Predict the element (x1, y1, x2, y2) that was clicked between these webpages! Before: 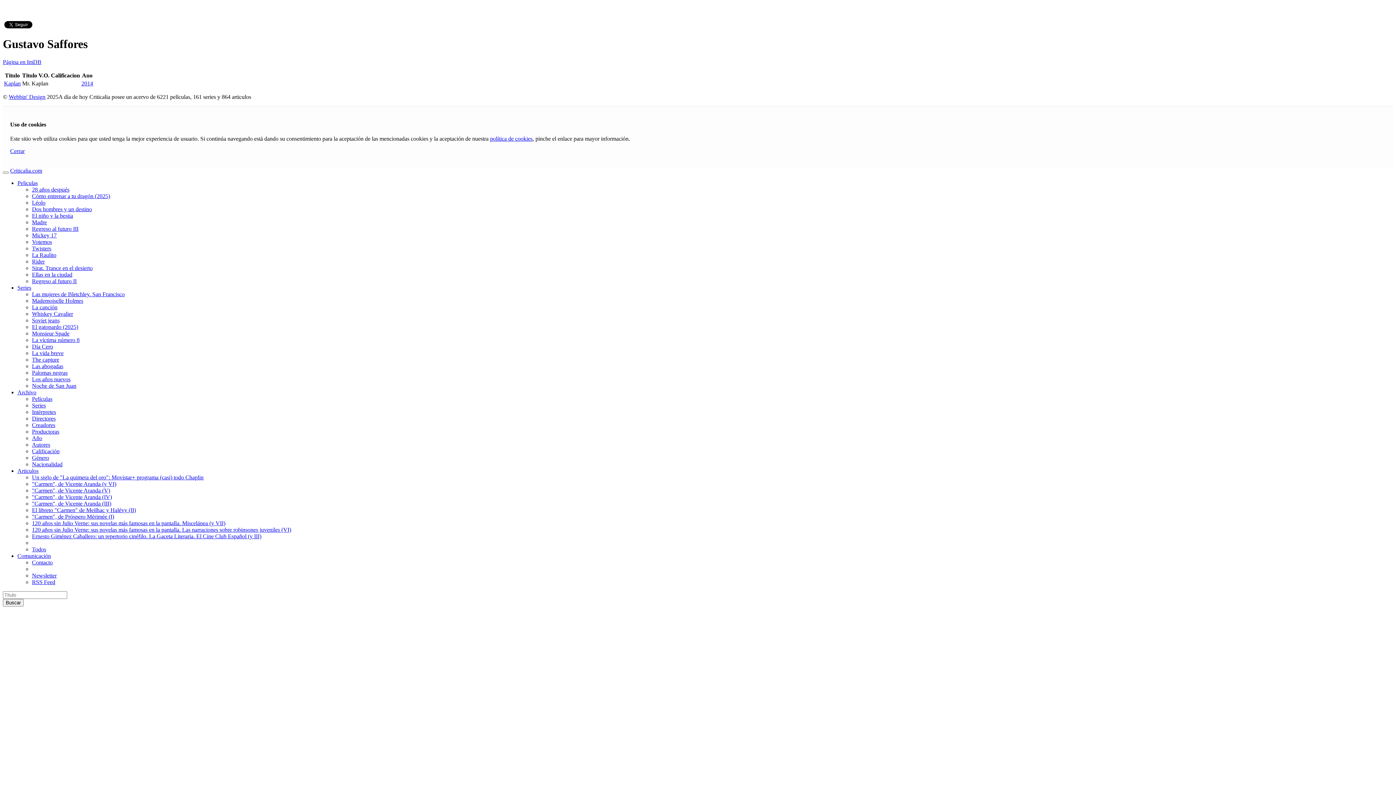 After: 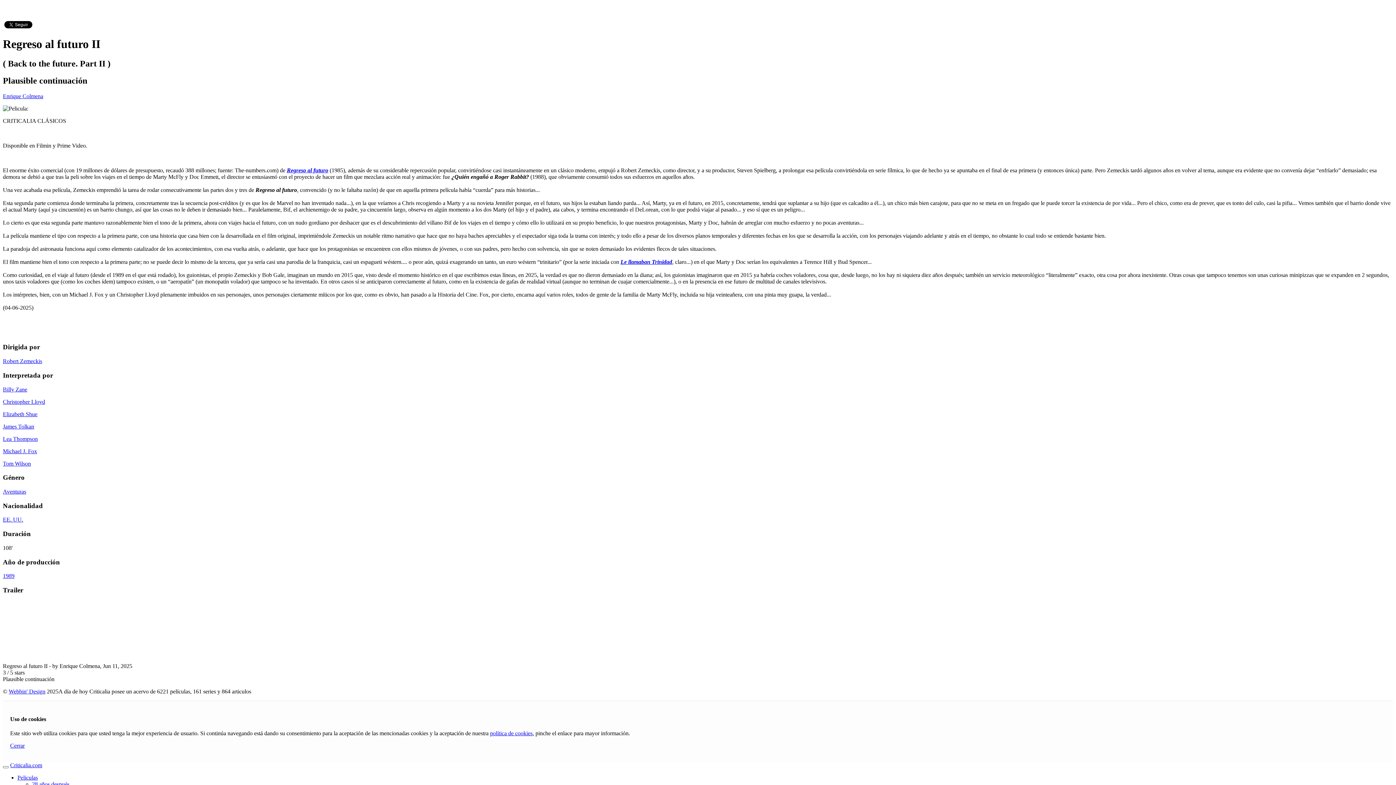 Action: bbox: (32, 278, 76, 284) label: Regreso al futuro II